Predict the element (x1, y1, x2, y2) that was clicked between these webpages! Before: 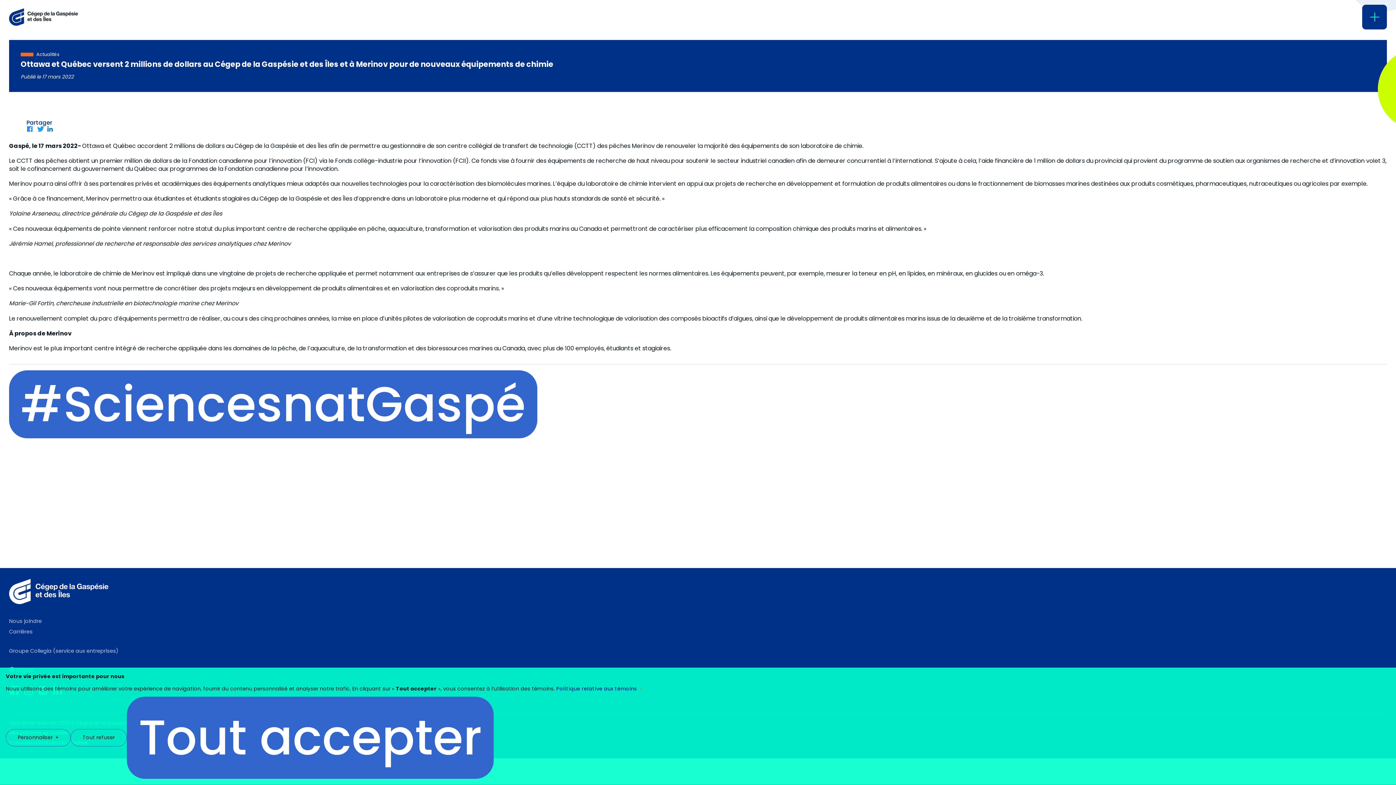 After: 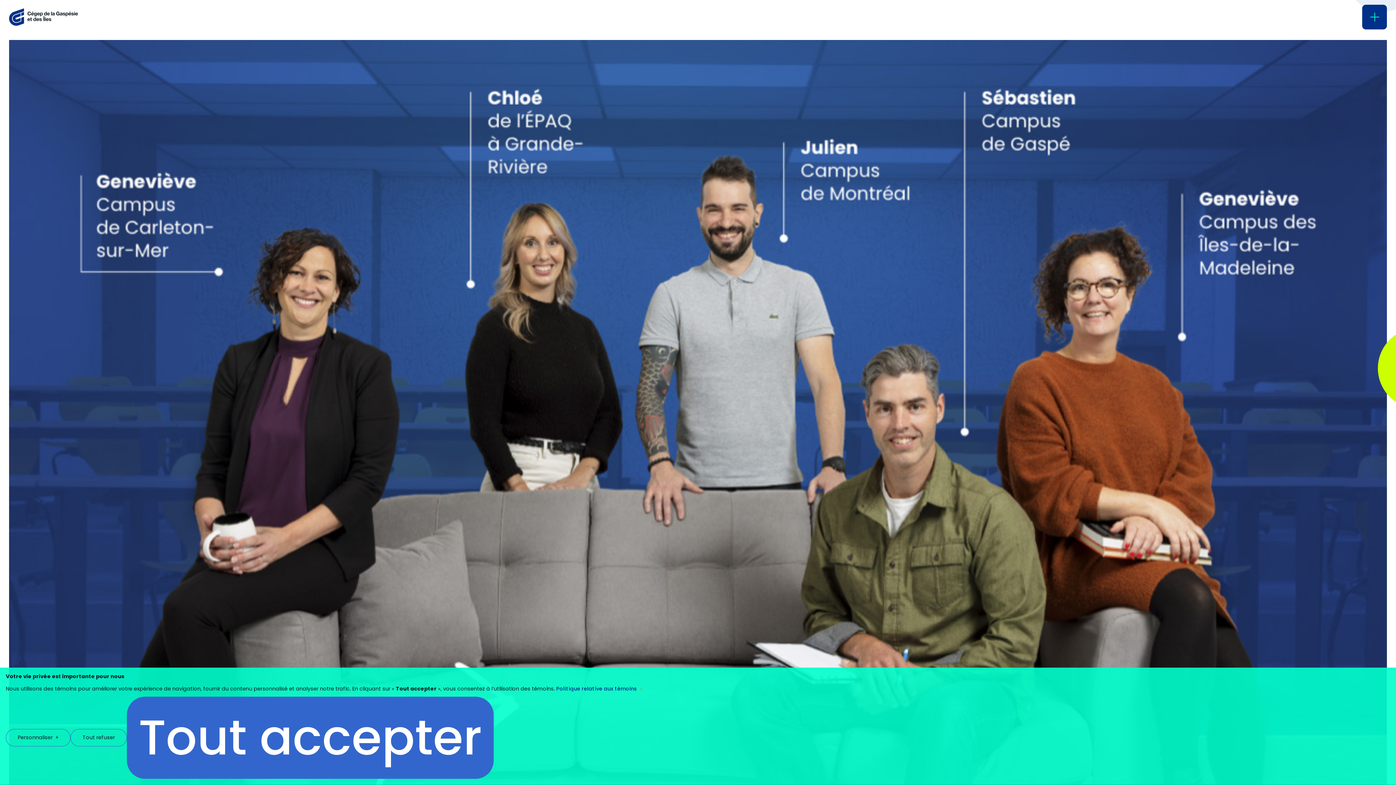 Action: label: Carrières bbox: (9, 626, 1387, 637)